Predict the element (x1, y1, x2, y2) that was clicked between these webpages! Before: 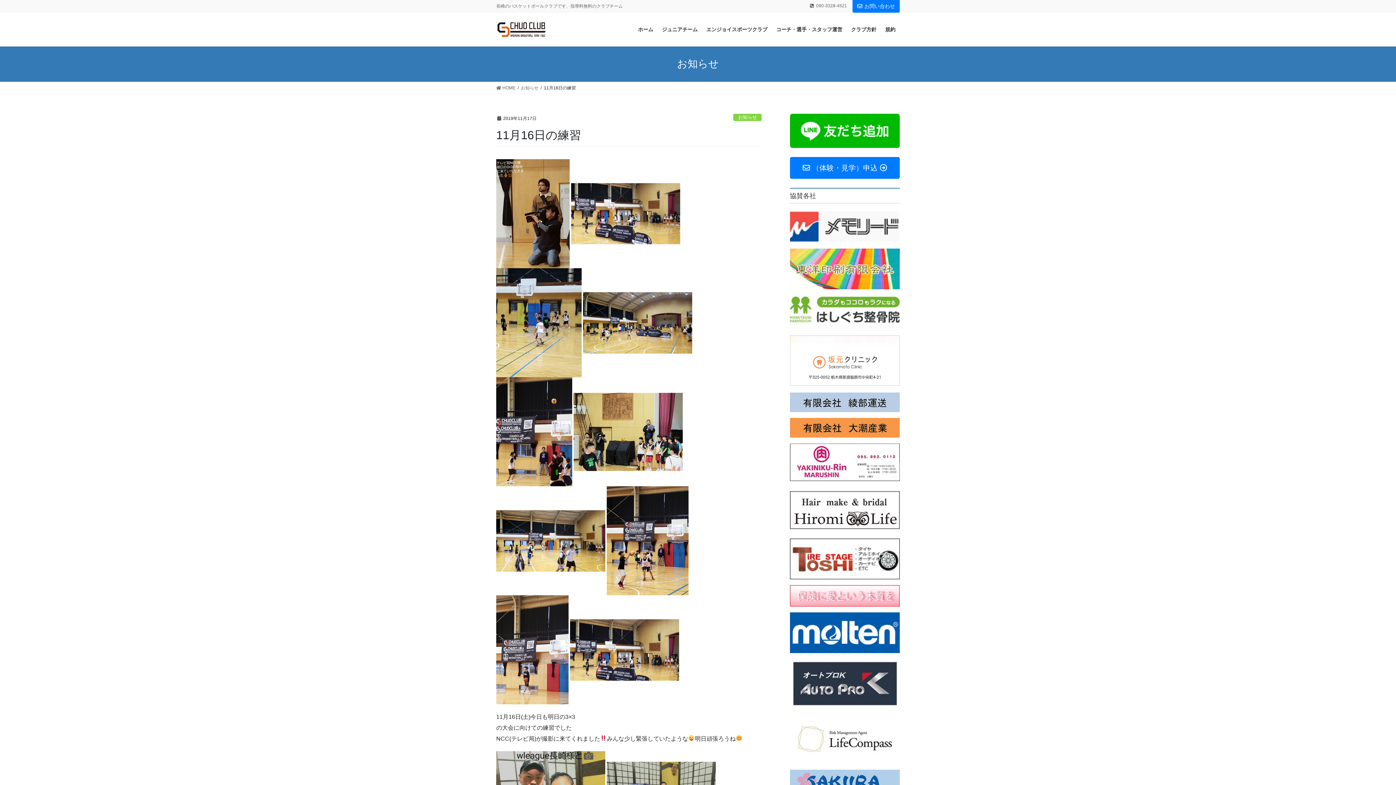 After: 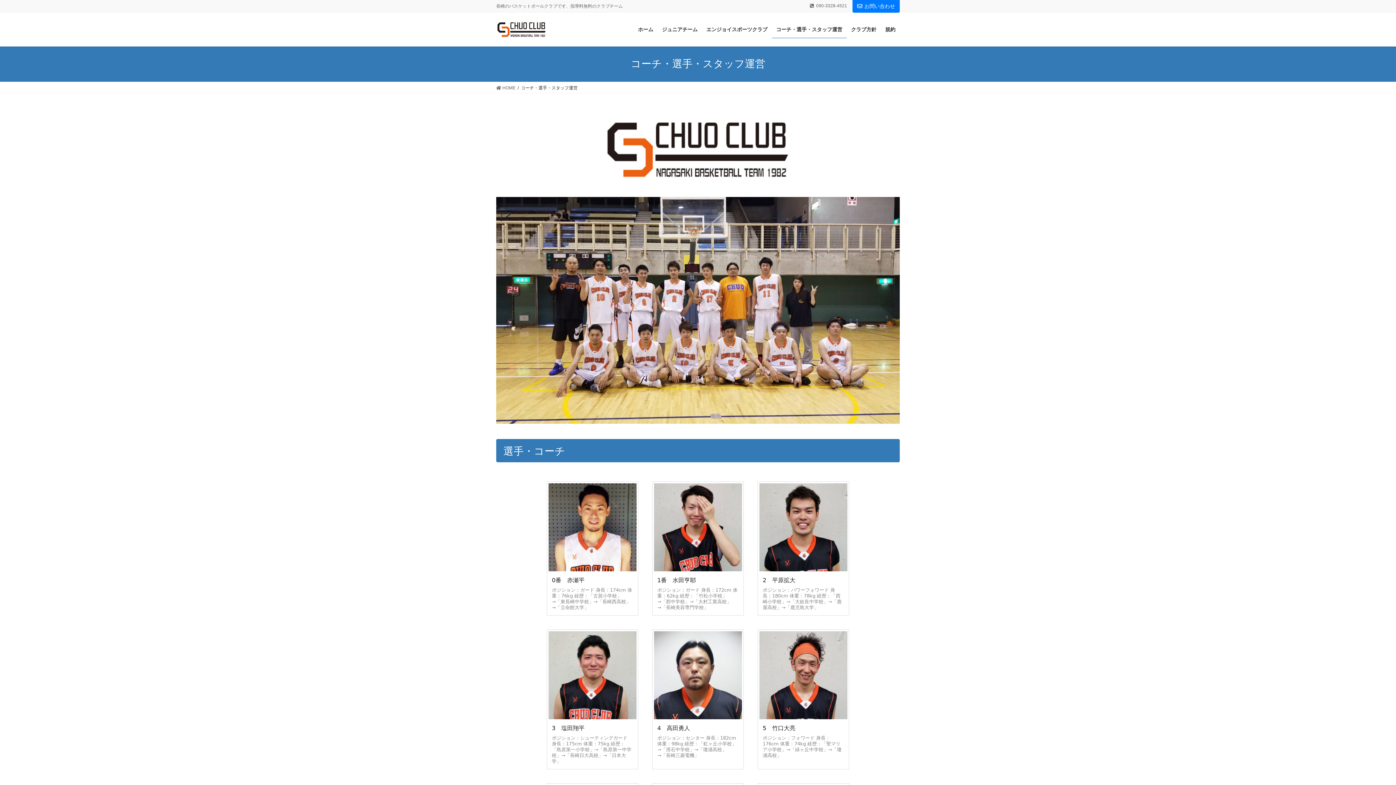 Action: bbox: (772, 20, 846, 38) label: コーチ・選手・スタッフ運営